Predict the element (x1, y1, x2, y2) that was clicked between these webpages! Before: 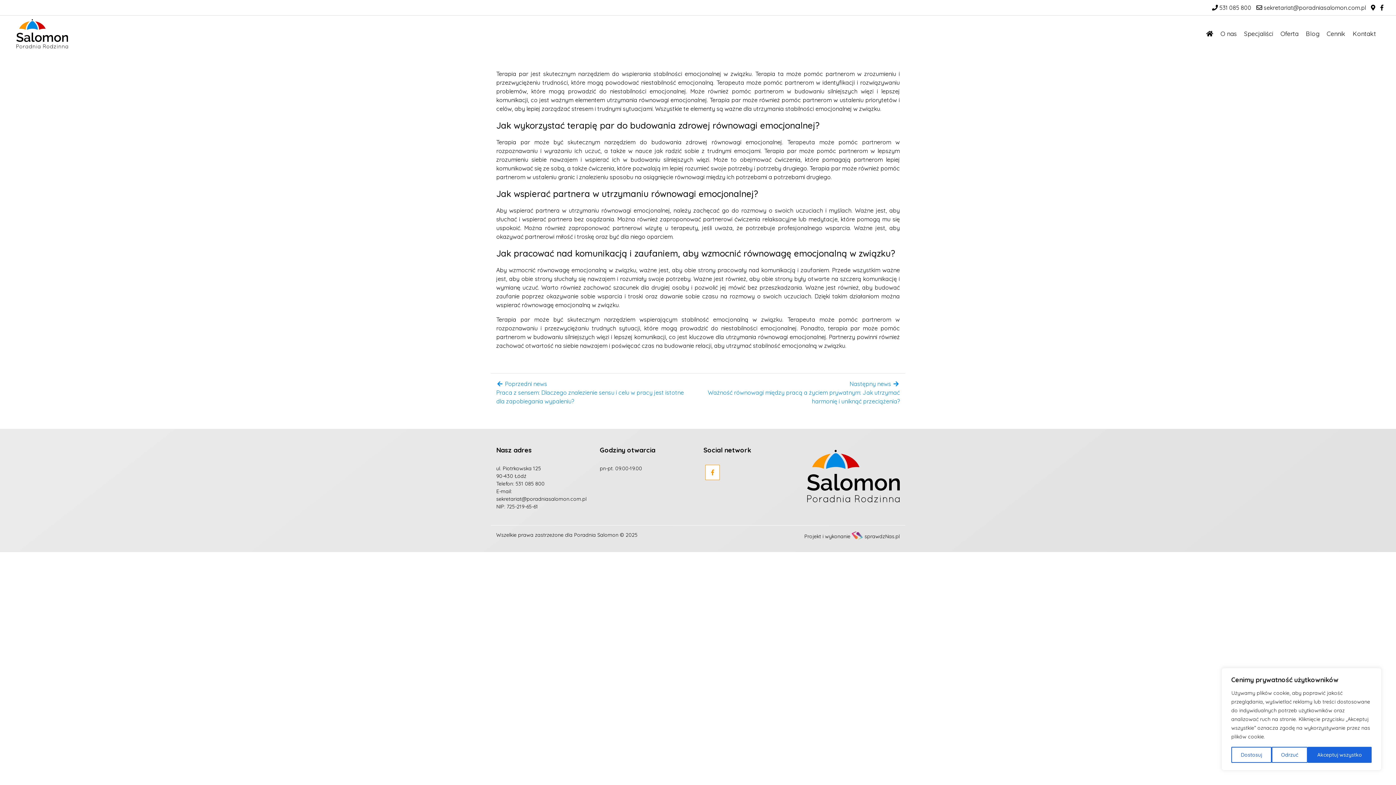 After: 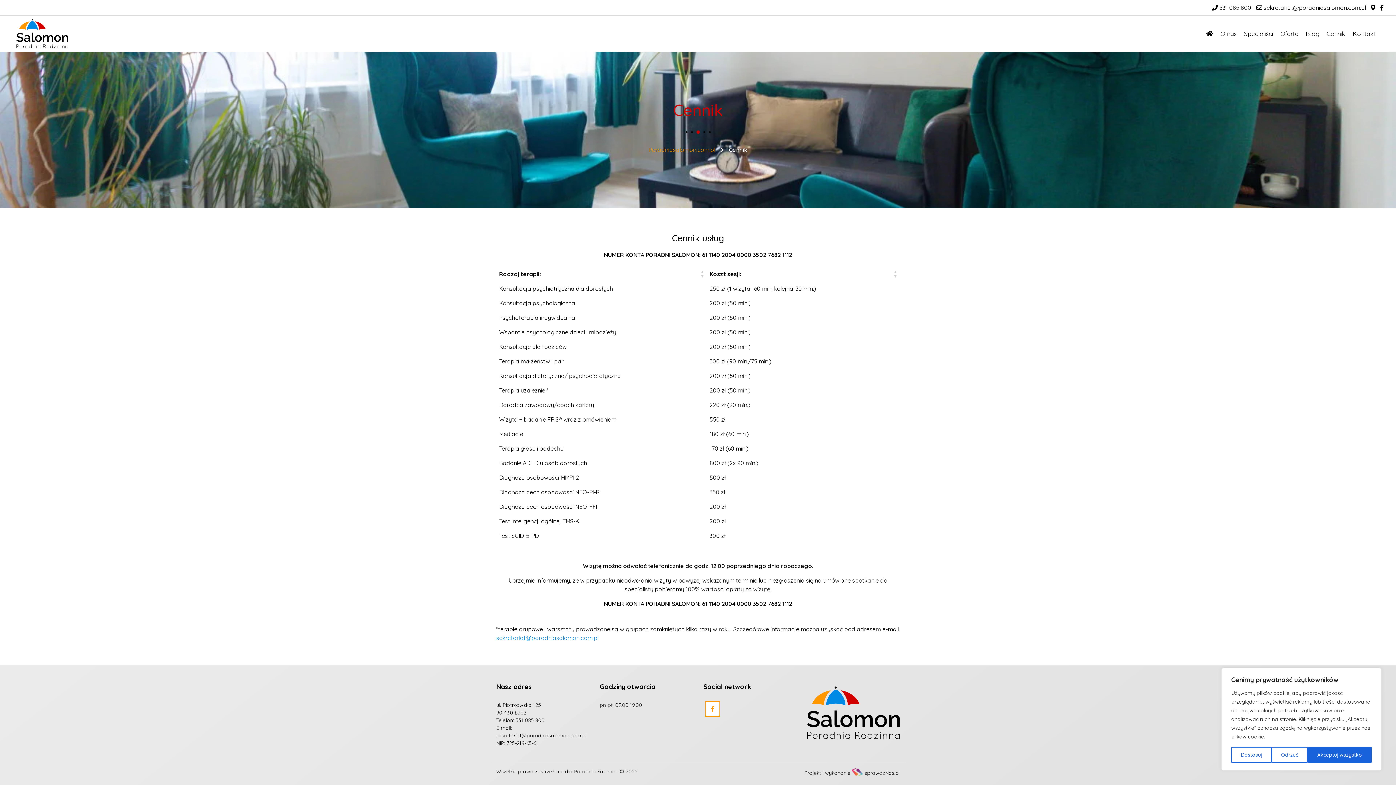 Action: bbox: (1323, 25, 1349, 41) label: Cennik